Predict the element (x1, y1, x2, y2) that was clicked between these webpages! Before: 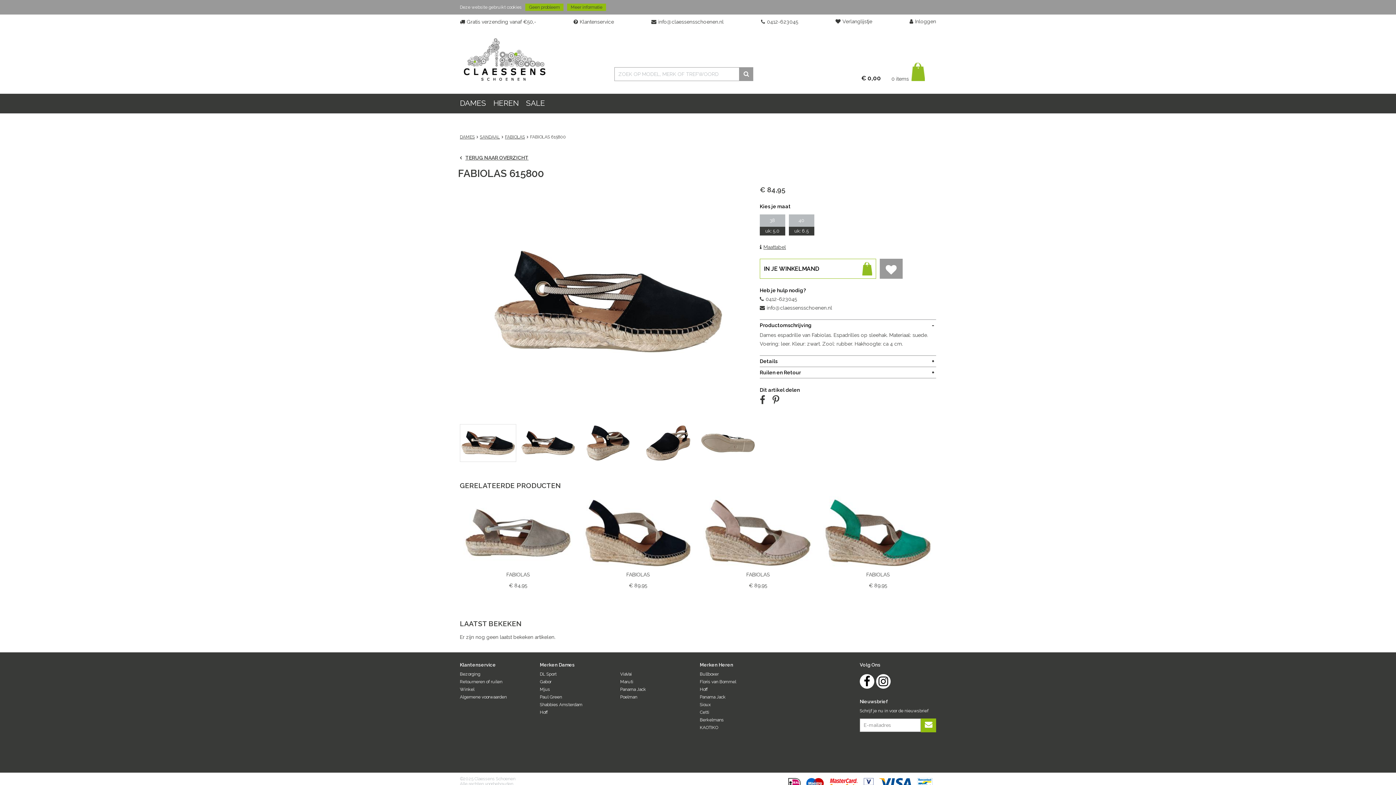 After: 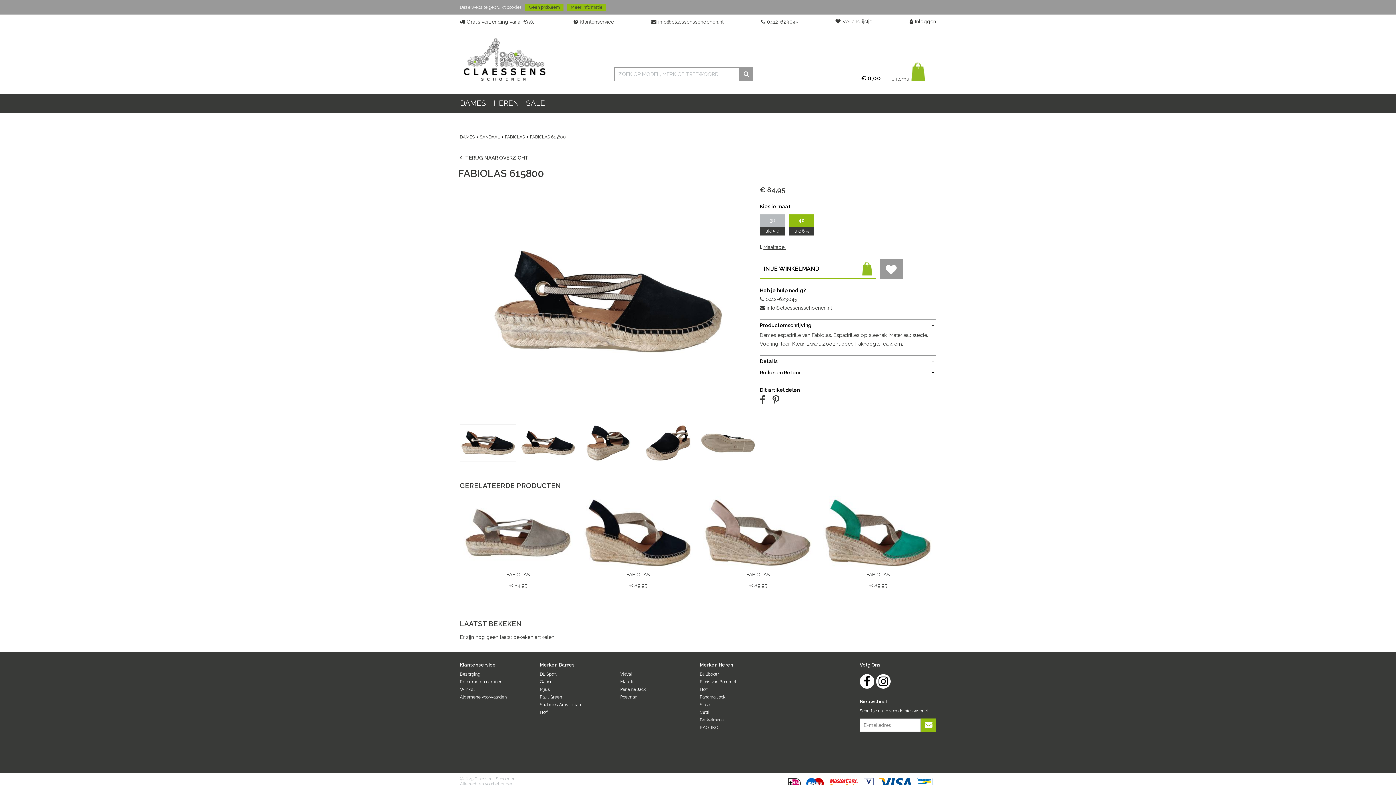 Action: bbox: (789, 214, 814, 235) label: 40
uk: 6.5